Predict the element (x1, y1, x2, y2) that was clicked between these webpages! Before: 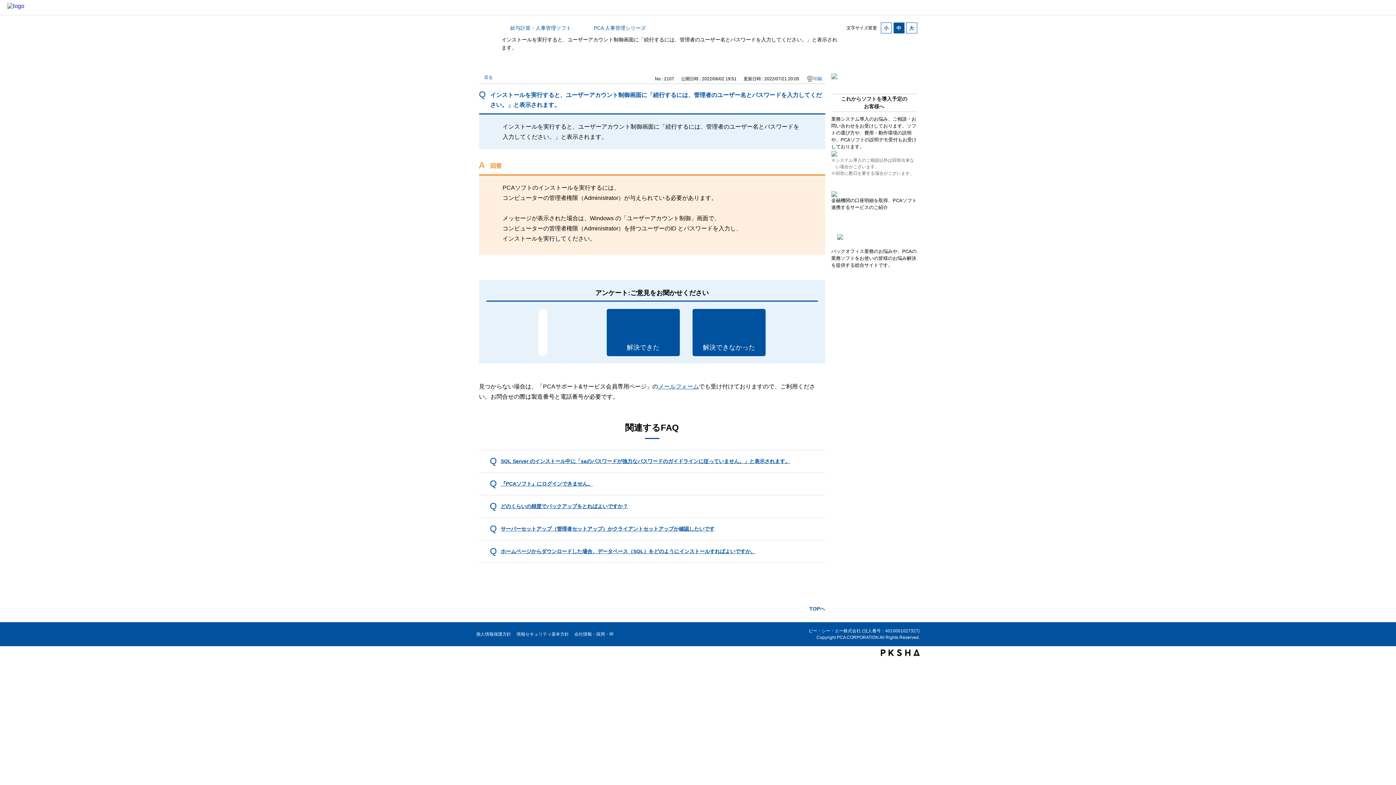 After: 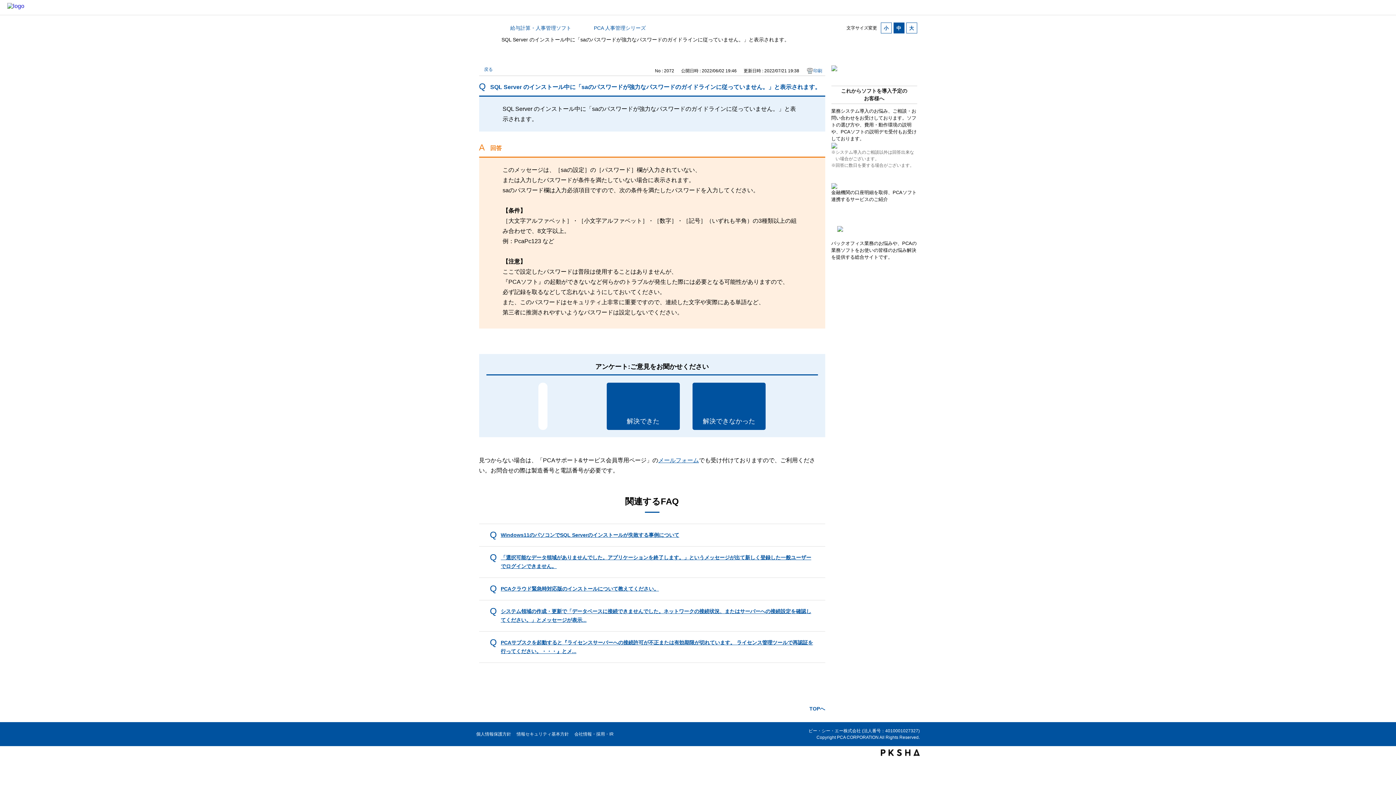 Action: label: SQL Server のインストール中に「saのパスワードが強力なパスワードのガイドラインに従っていません。」と表示されます。 bbox: (500, 458, 790, 464)